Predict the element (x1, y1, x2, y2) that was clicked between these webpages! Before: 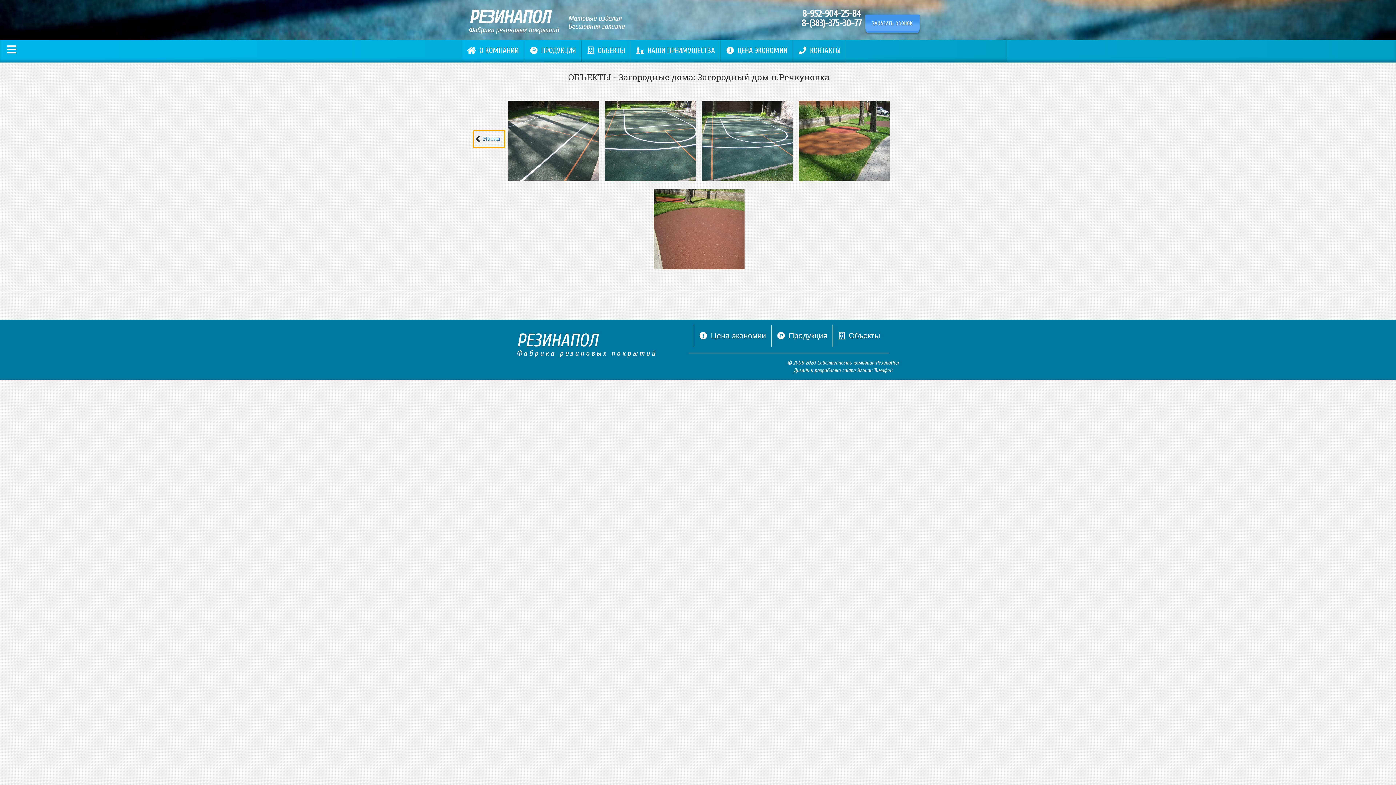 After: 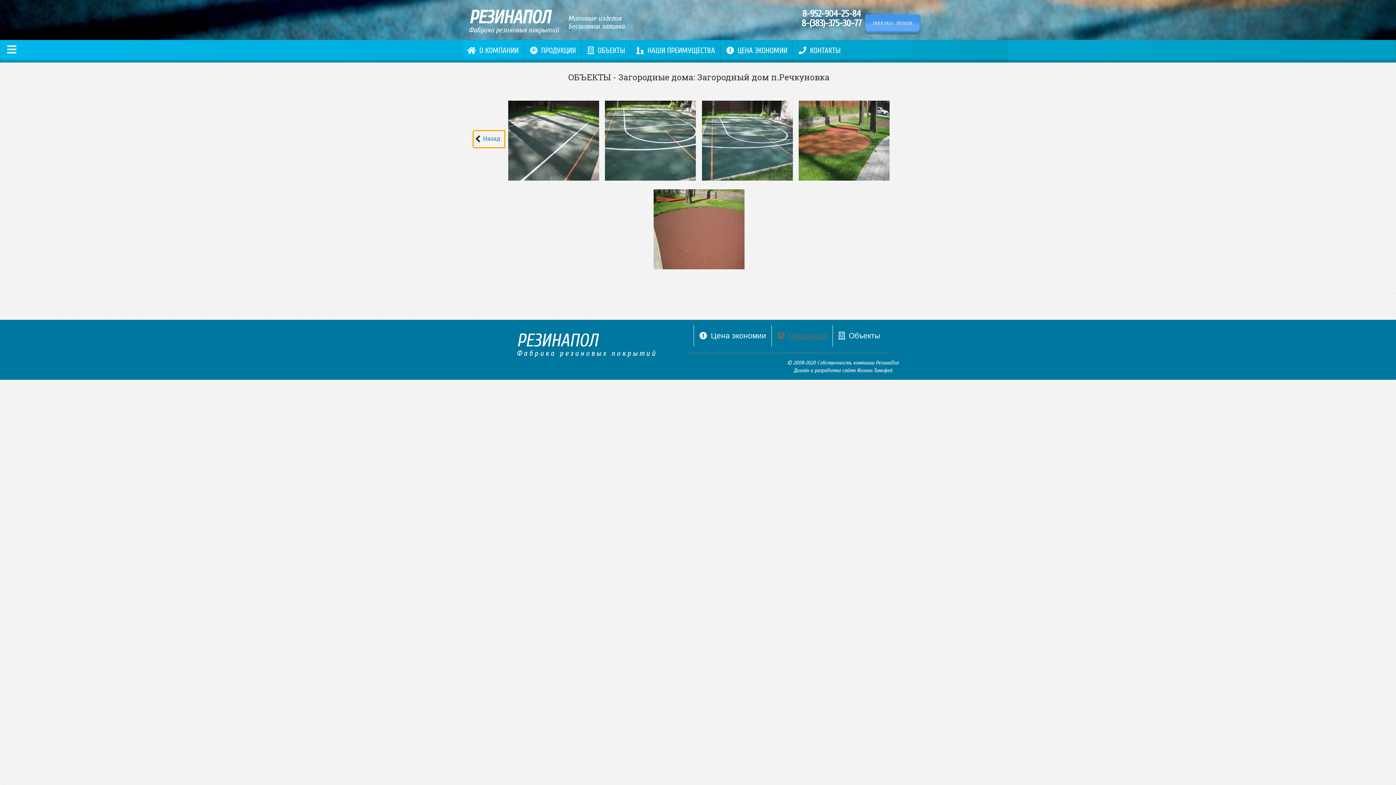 Action: label: Продукция bbox: (771, 325, 832, 346)